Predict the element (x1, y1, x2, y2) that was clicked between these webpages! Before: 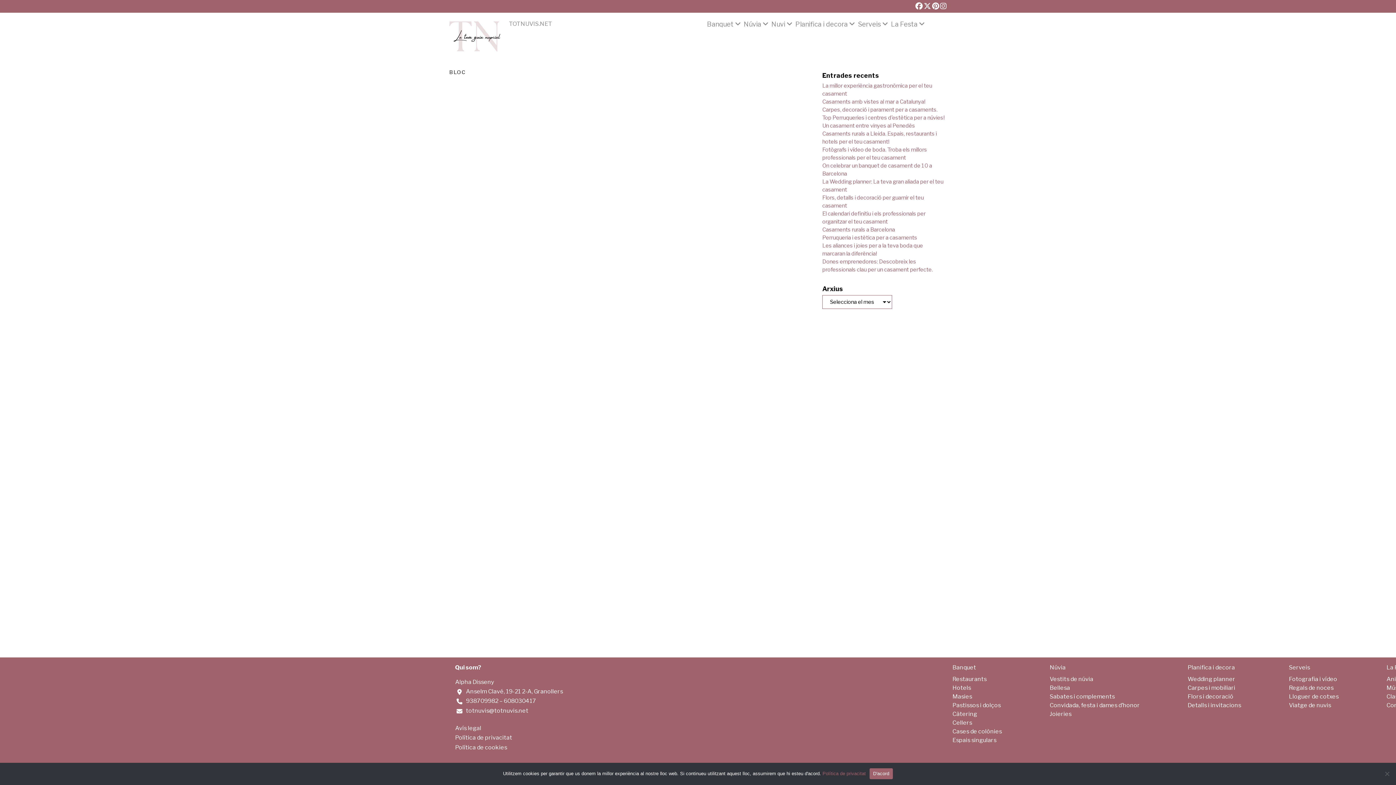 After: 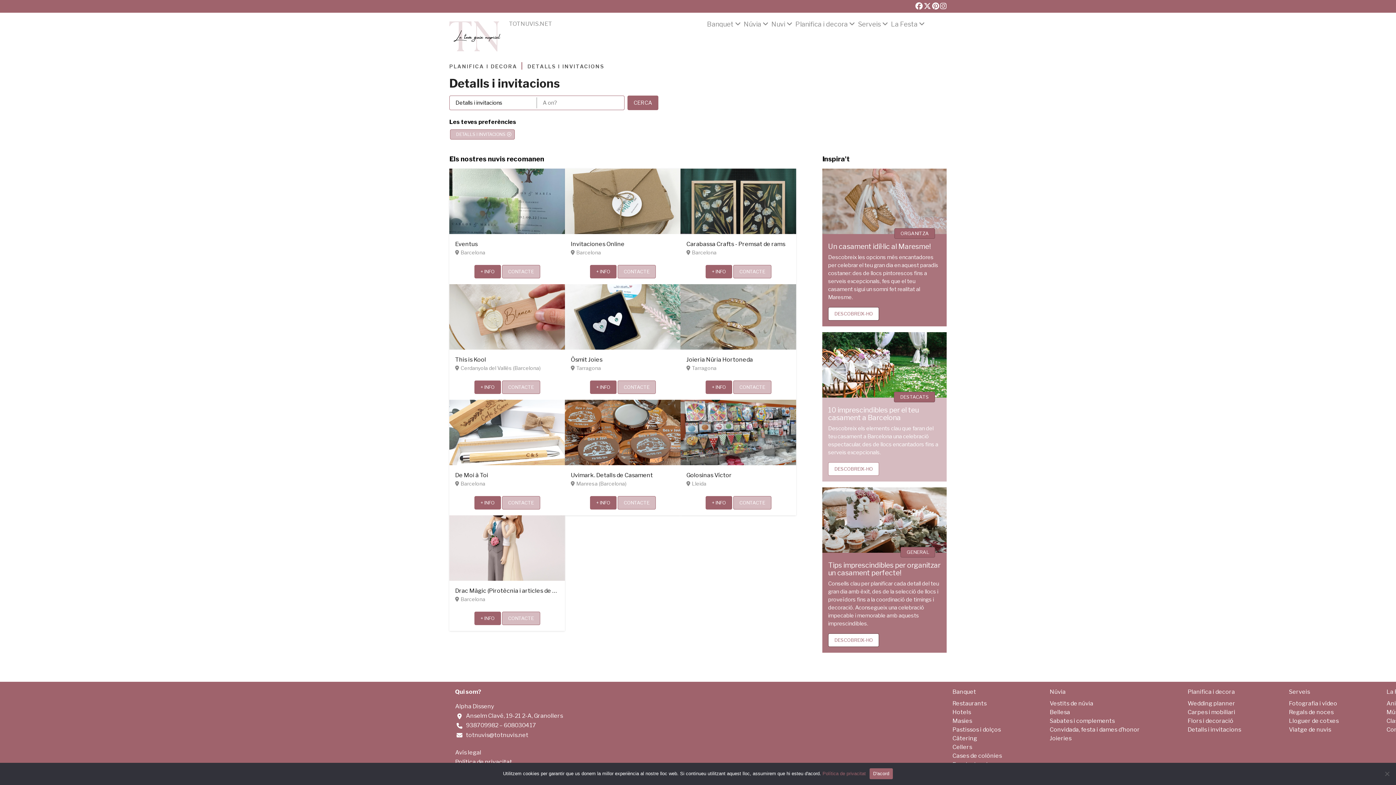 Action: label: Detalls i invitacions bbox: (1188, 702, 1241, 708)